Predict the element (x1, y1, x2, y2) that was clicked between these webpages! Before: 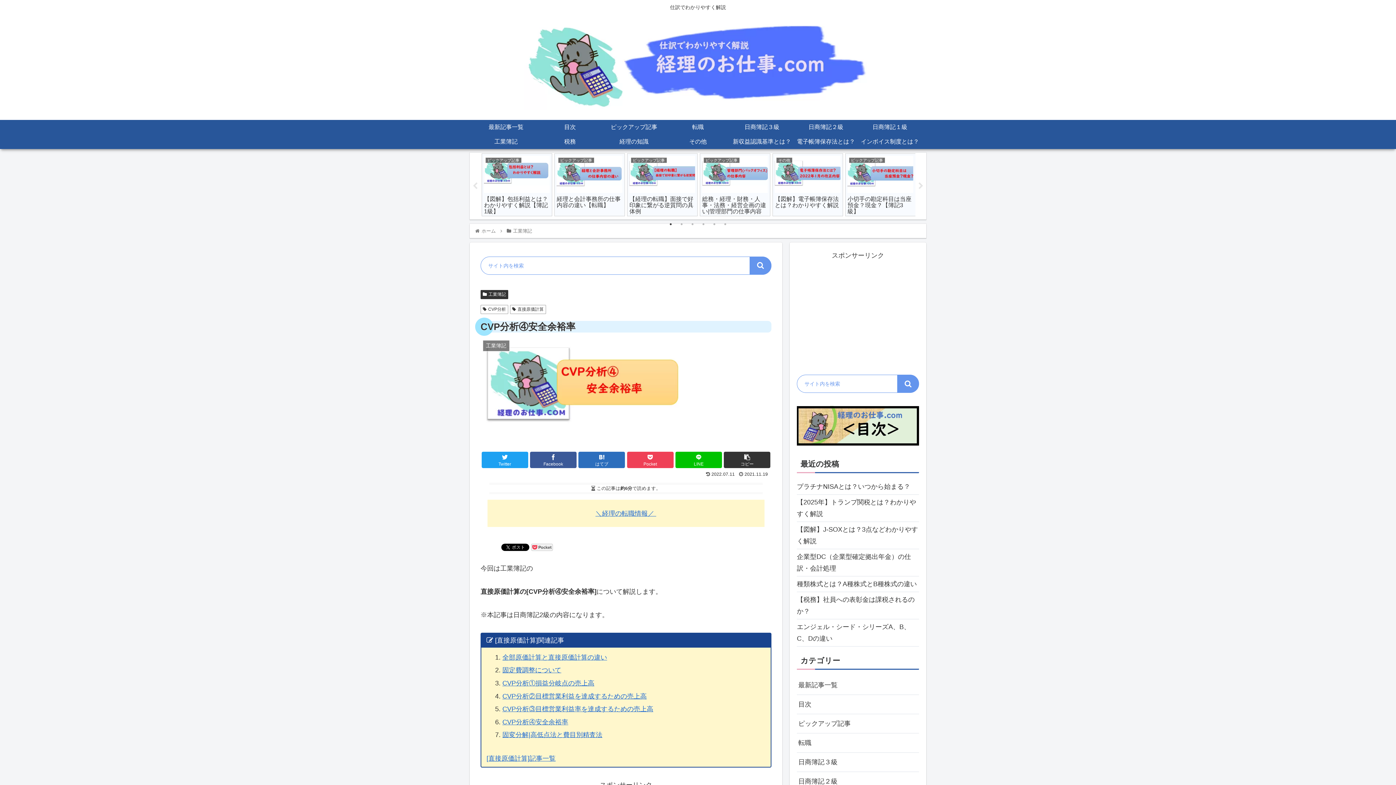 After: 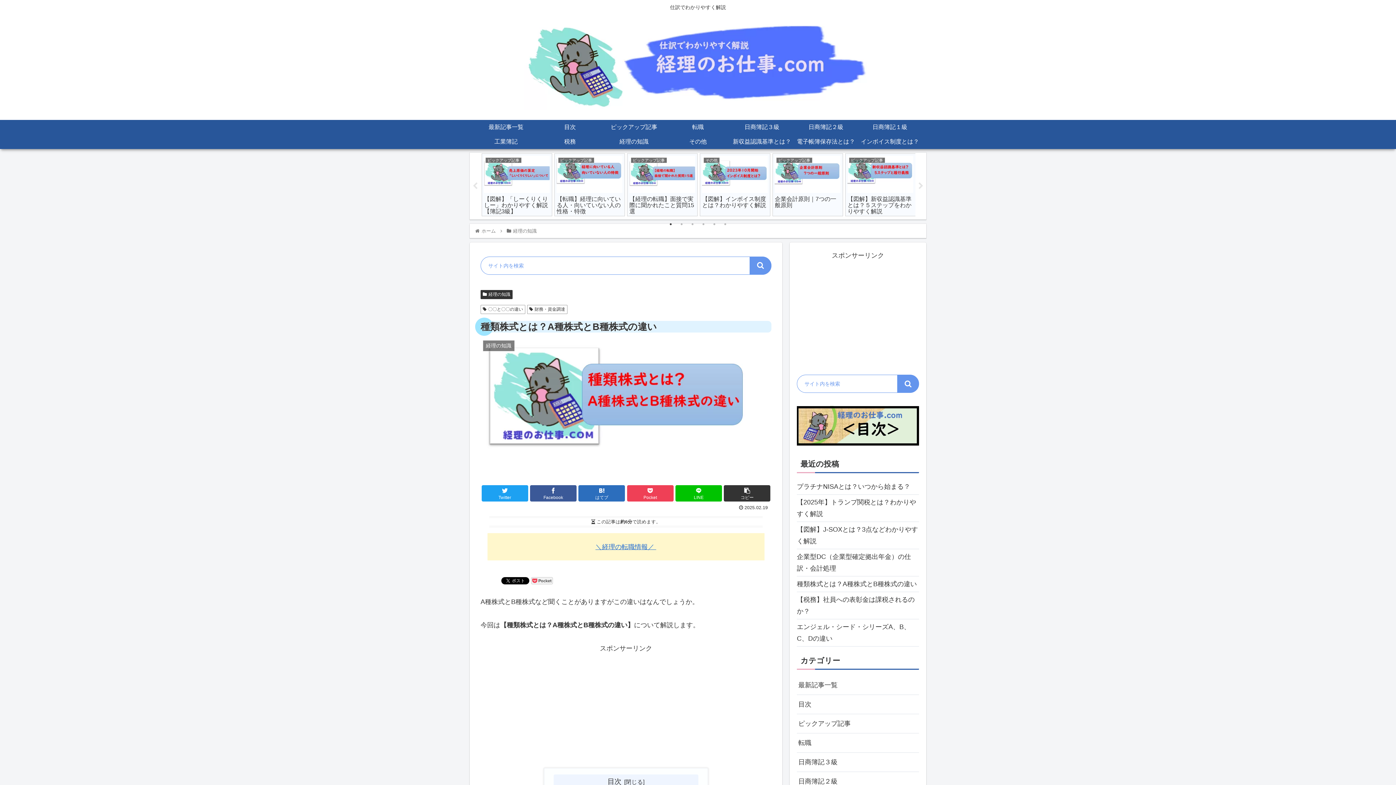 Action: label: 種類株式とは？A種株式とB種株式の違い bbox: (797, 576, 919, 592)